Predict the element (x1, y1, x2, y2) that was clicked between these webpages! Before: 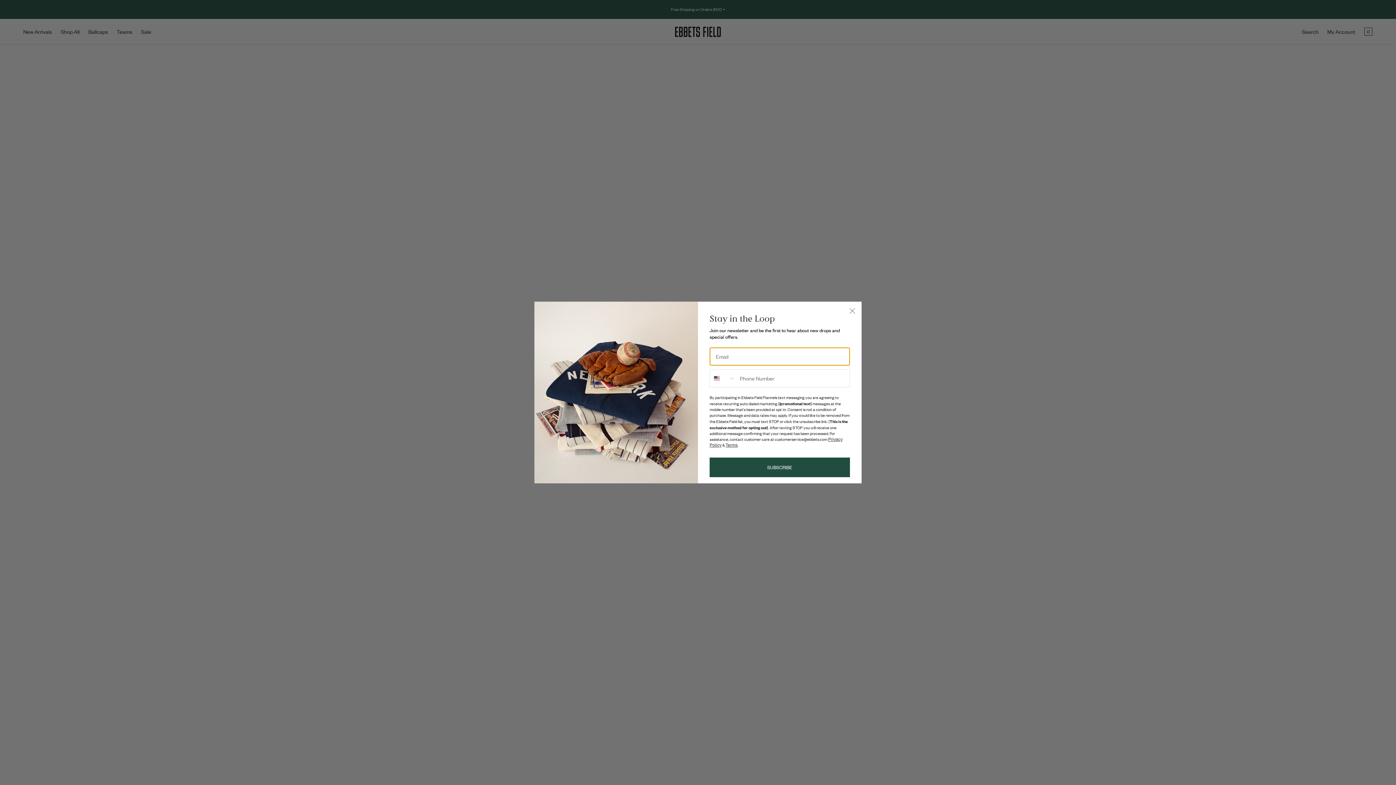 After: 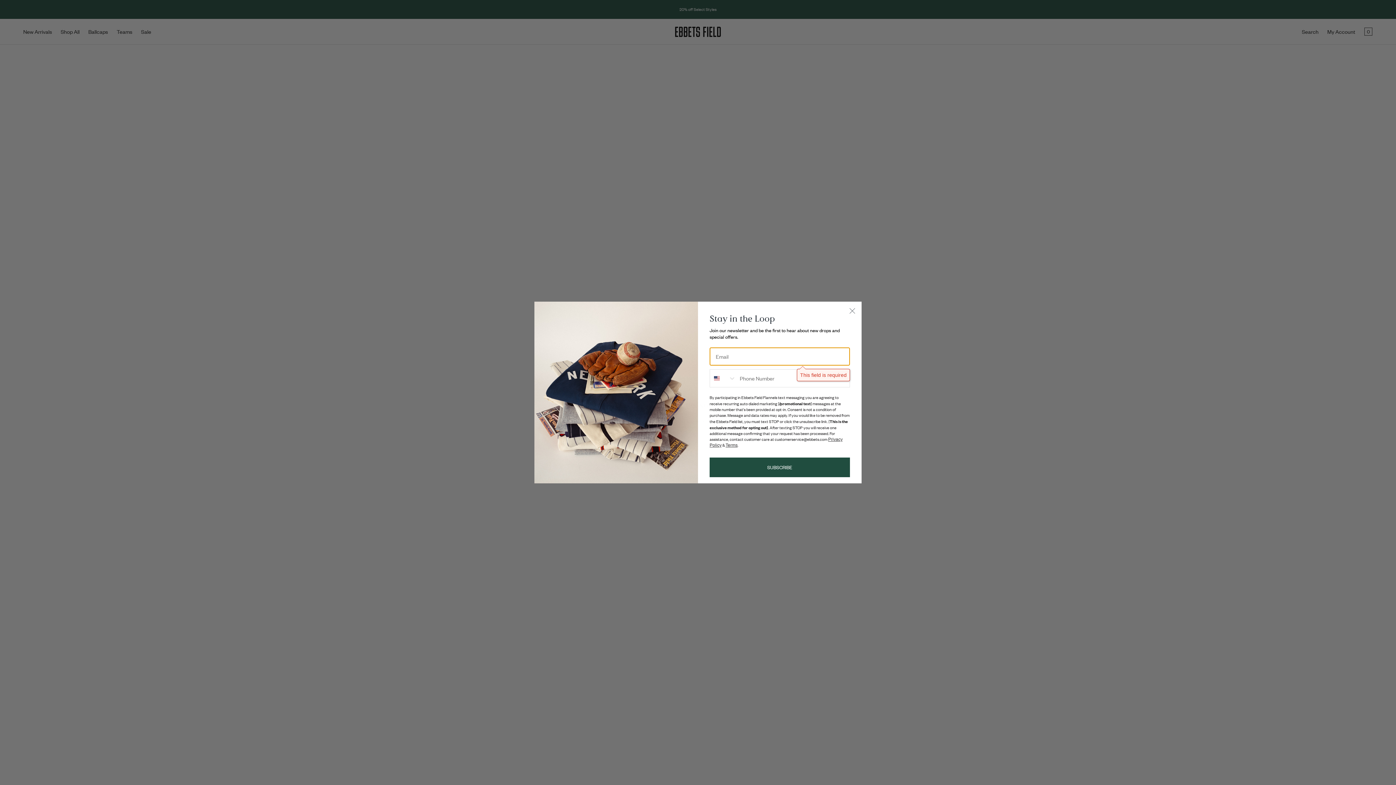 Action: label: SUBSCRIBE bbox: (709, 457, 850, 477)